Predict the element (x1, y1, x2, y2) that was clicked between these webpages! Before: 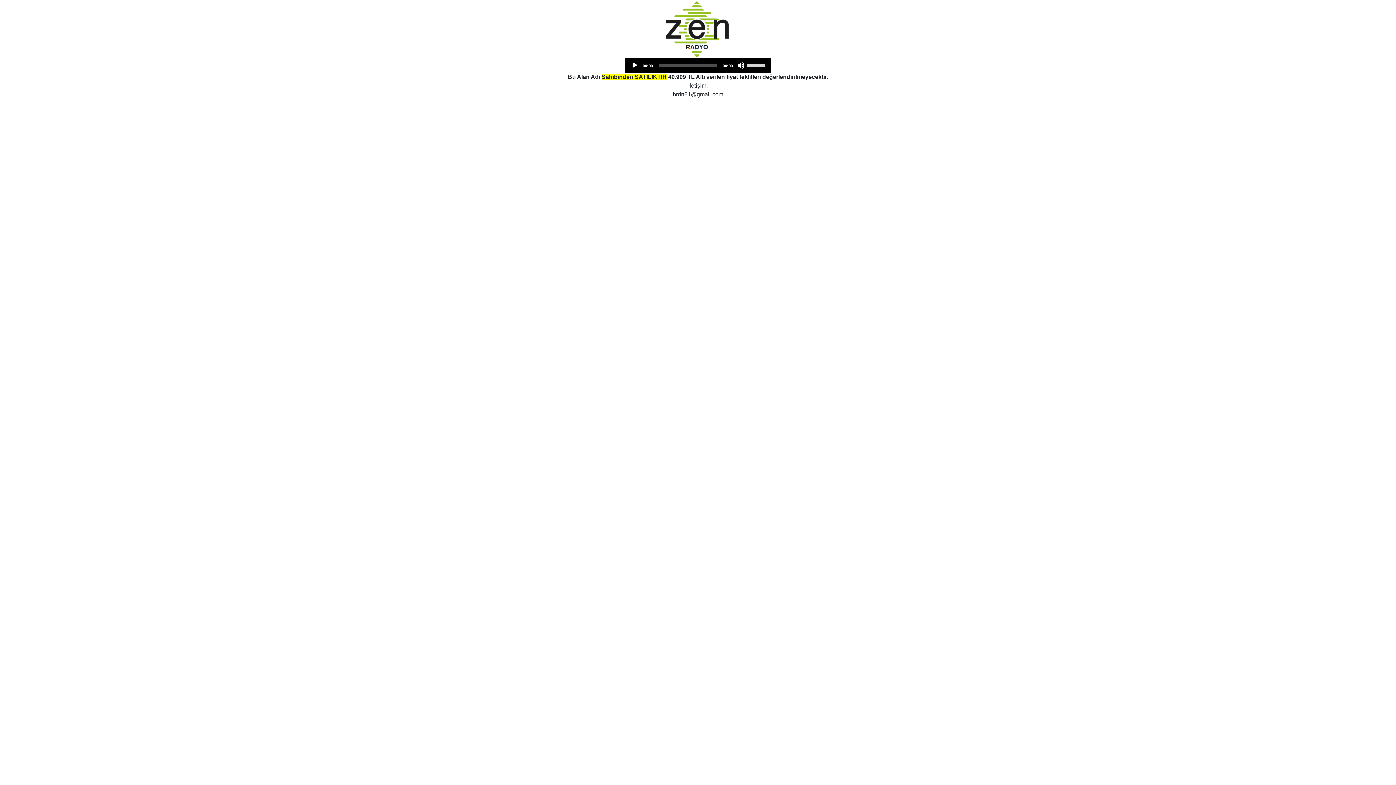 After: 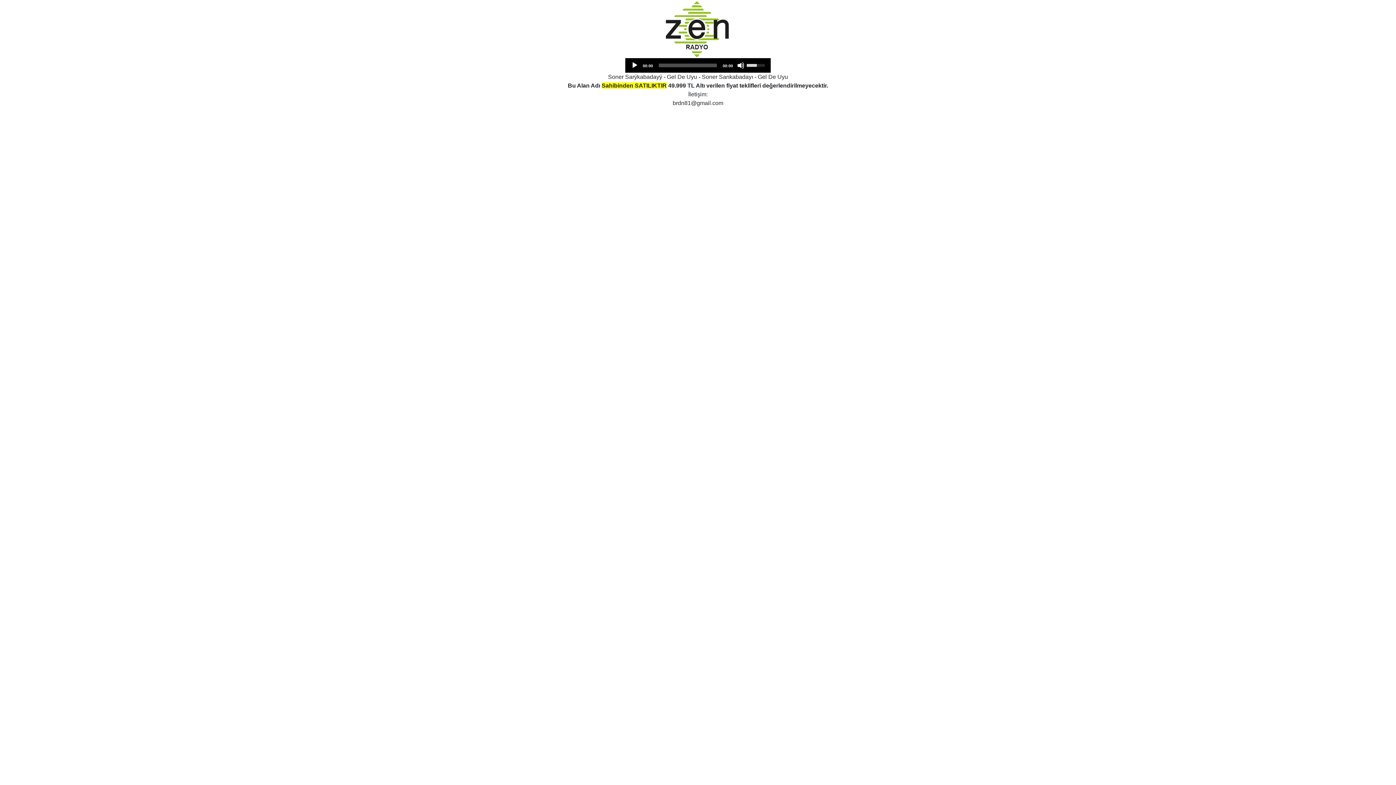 Action: label: Volume Slider bbox: (746, 58, 767, 71)